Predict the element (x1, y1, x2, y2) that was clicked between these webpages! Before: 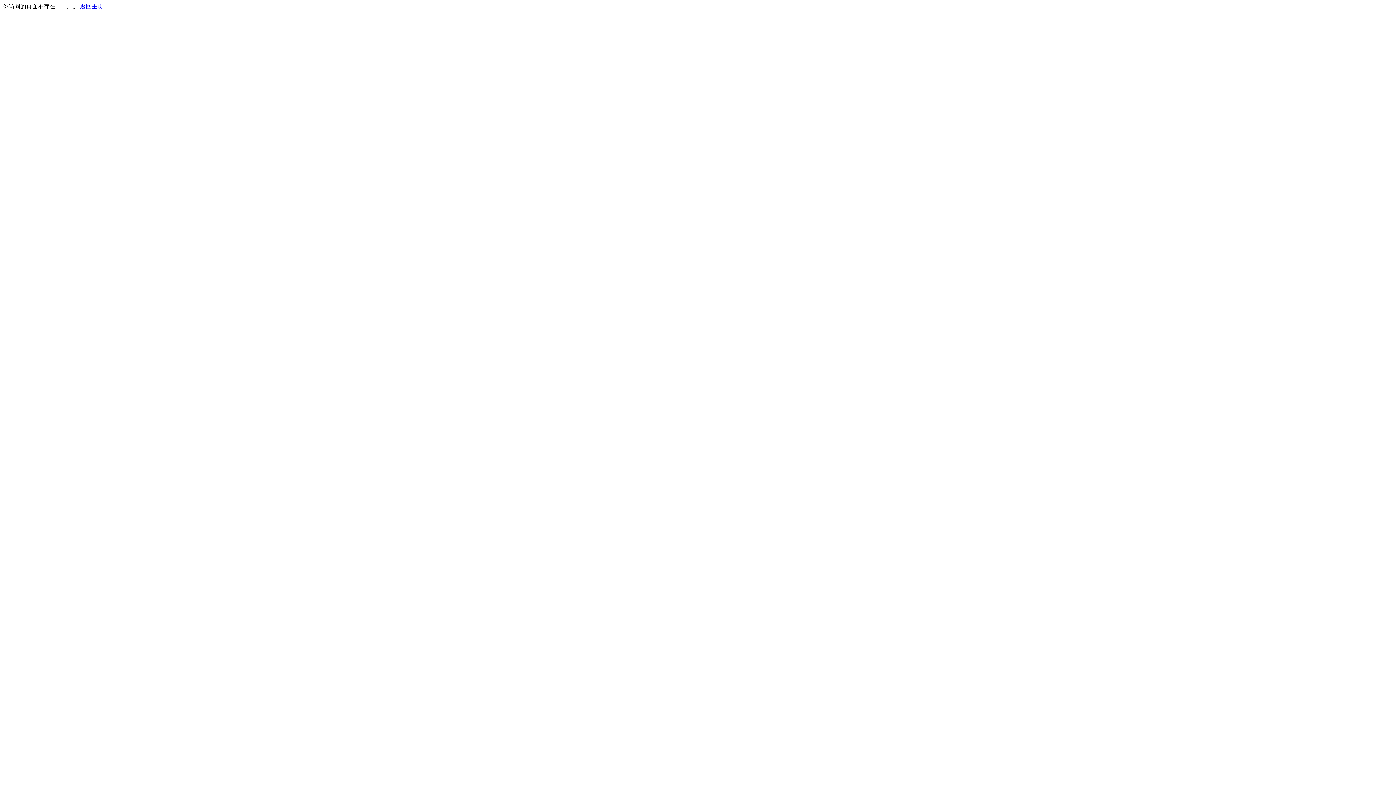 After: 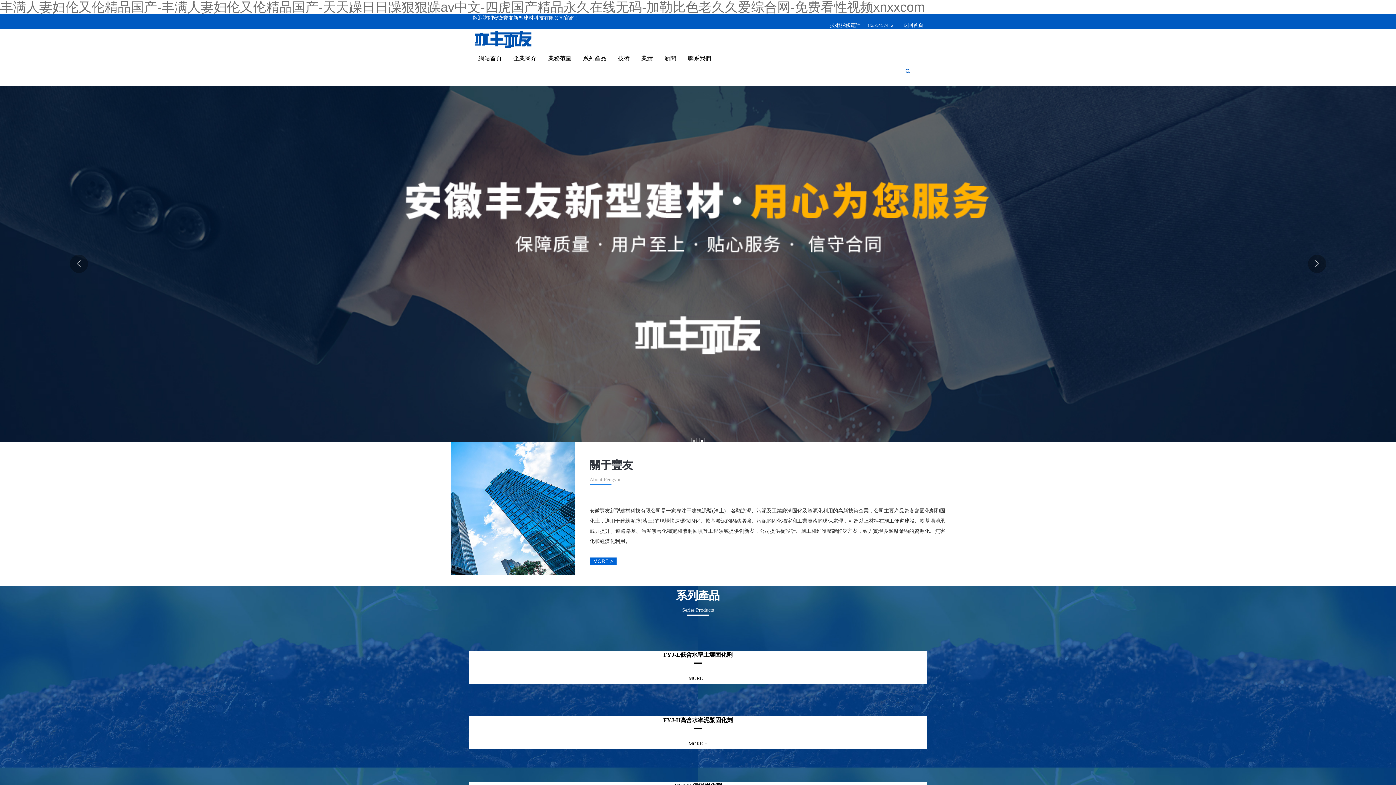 Action: label: 返回主页 bbox: (80, 3, 103, 9)